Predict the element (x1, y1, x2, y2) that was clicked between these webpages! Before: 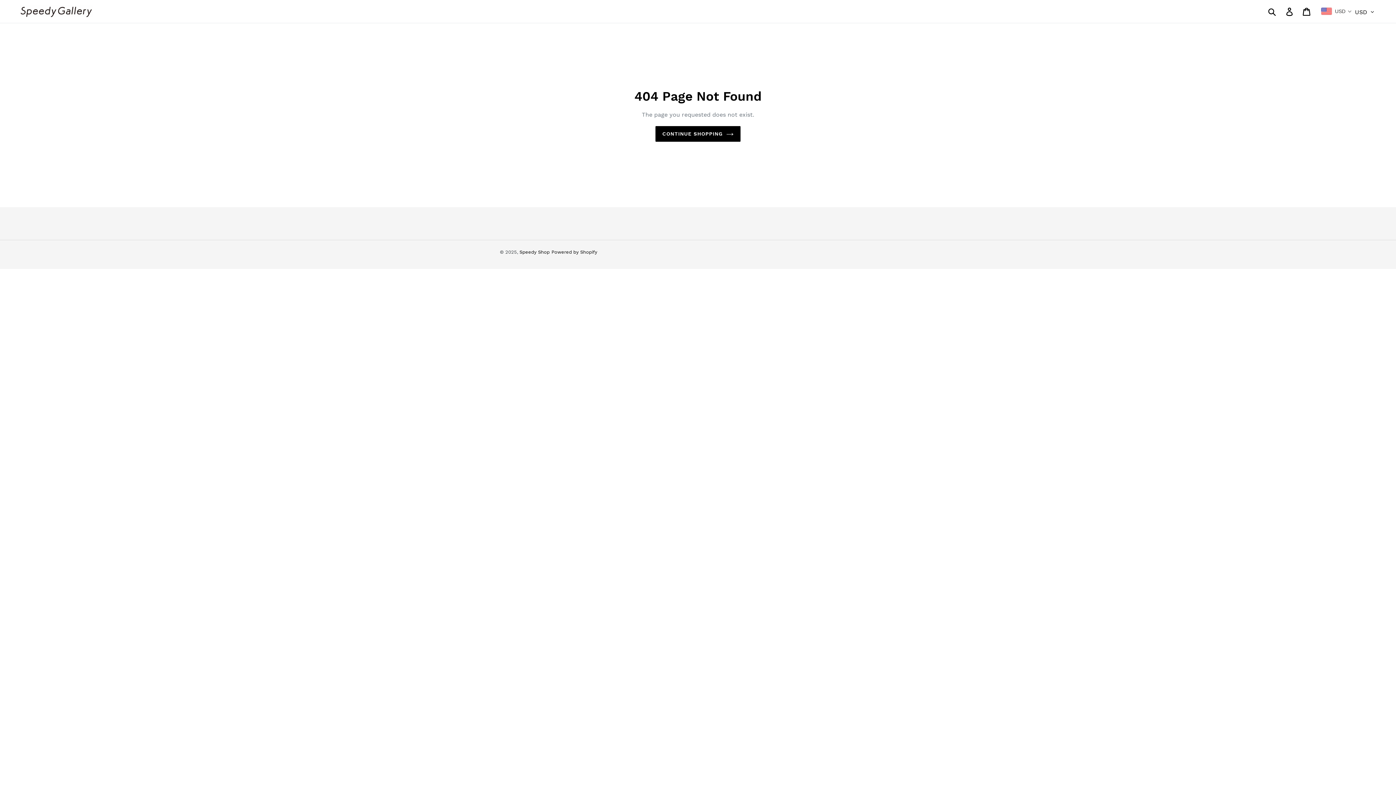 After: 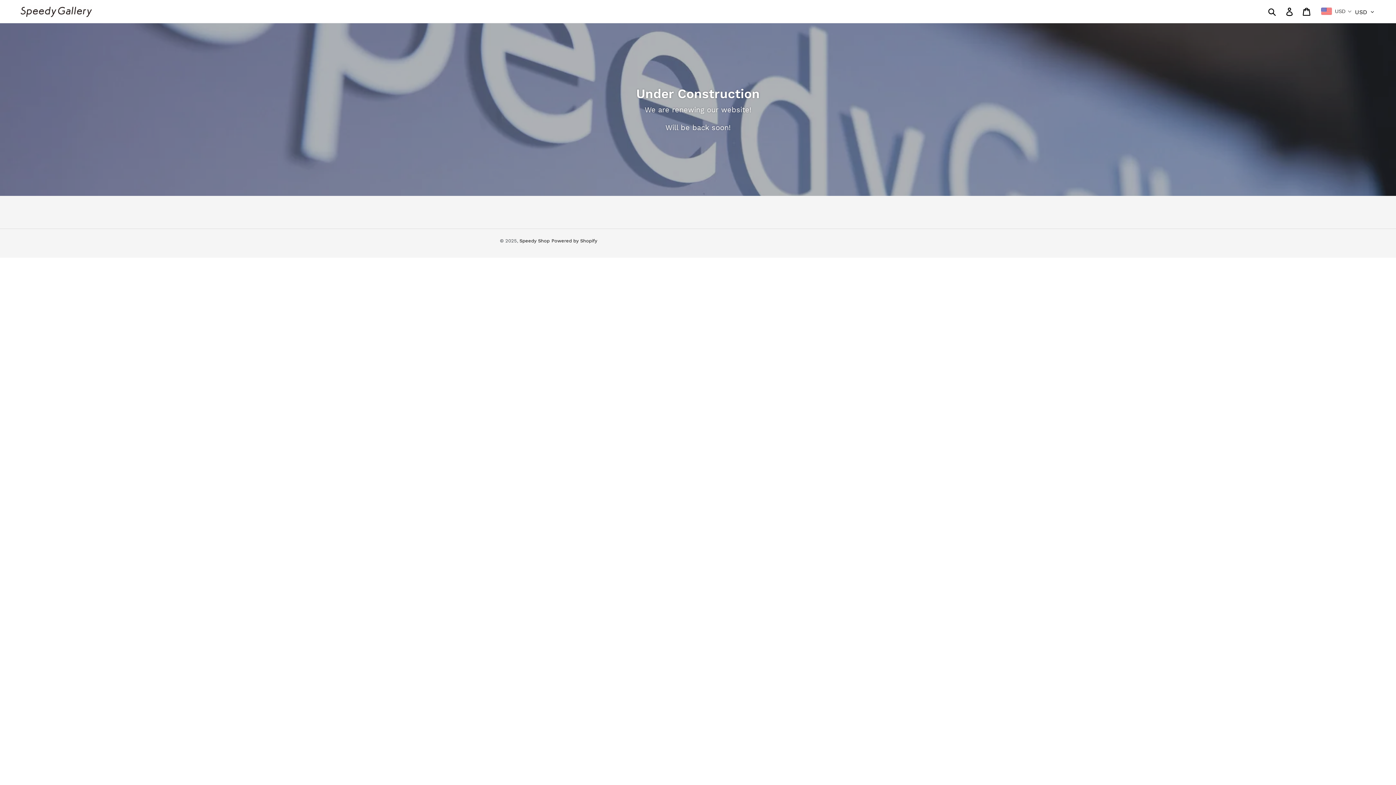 Action: bbox: (20, 5, 358, 17)